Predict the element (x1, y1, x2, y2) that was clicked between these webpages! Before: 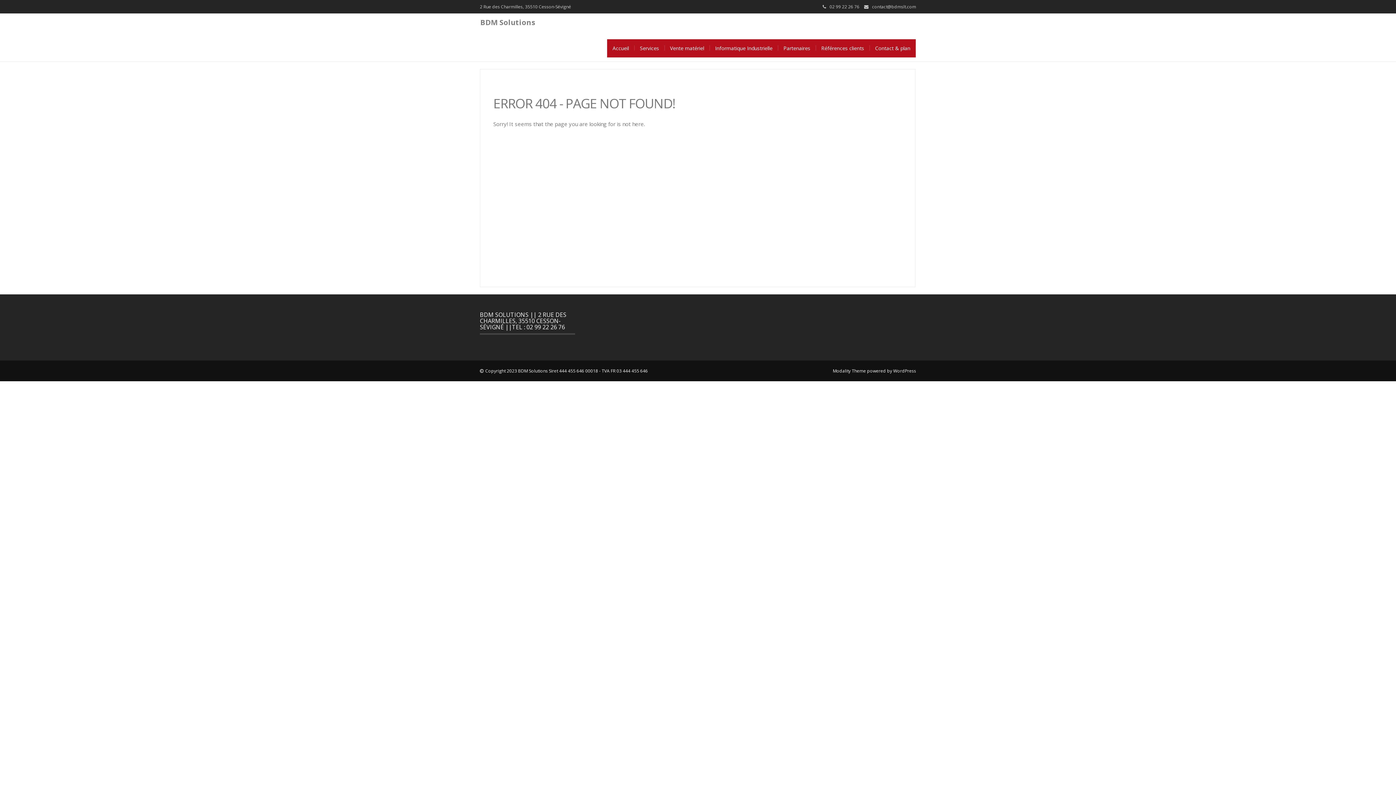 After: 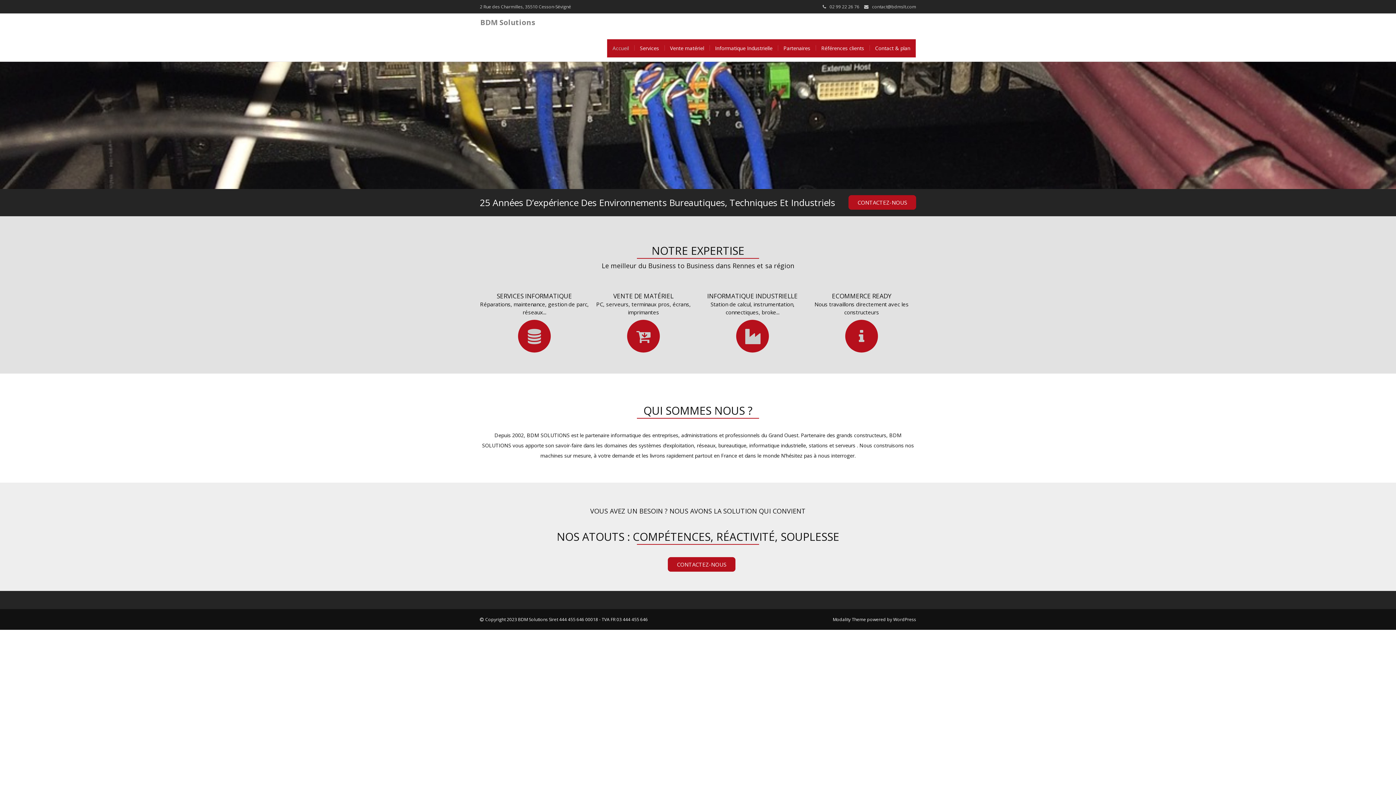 Action: bbox: (485, 367, 648, 374) label: Copyright 2023 BDM Solutions Siret 444 455 646 00018 - TVA FR 03 444 455 646